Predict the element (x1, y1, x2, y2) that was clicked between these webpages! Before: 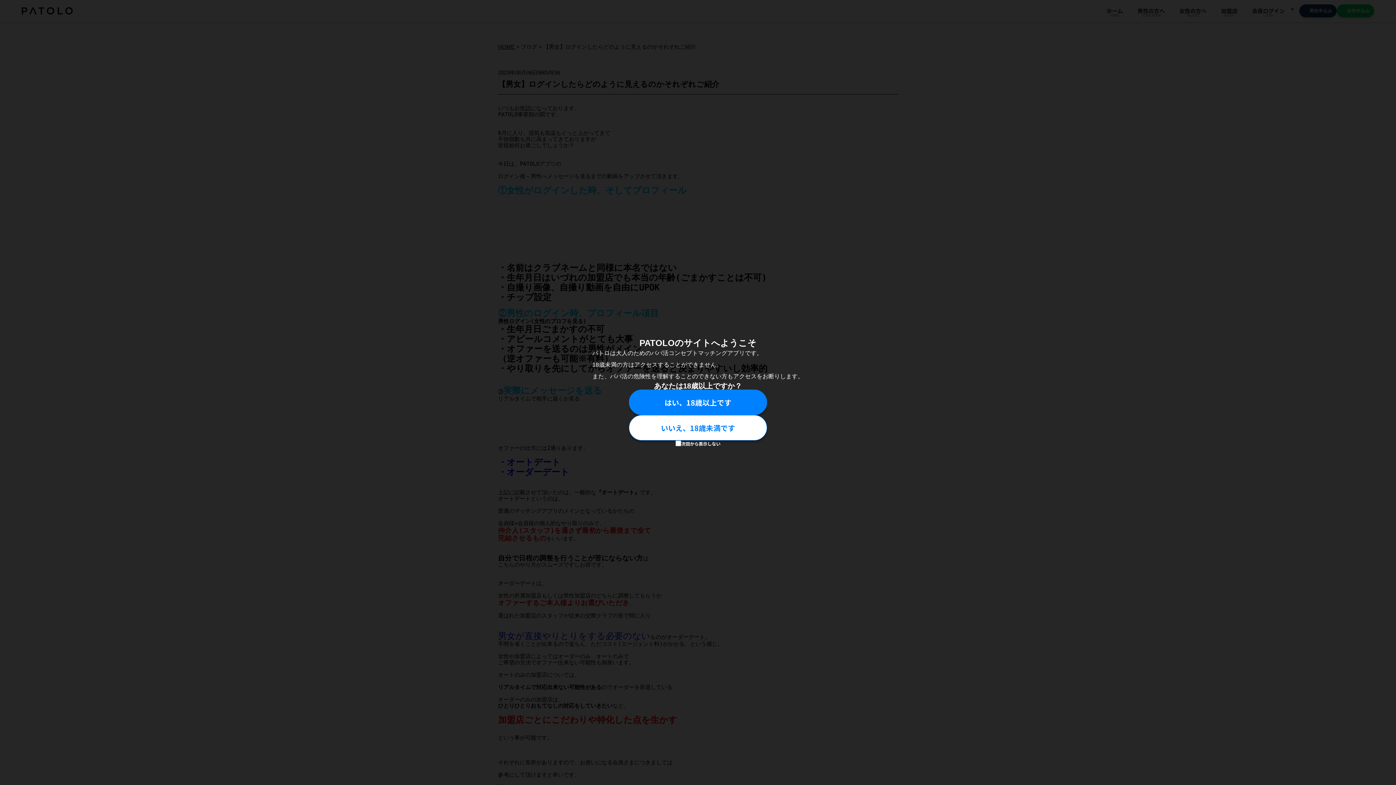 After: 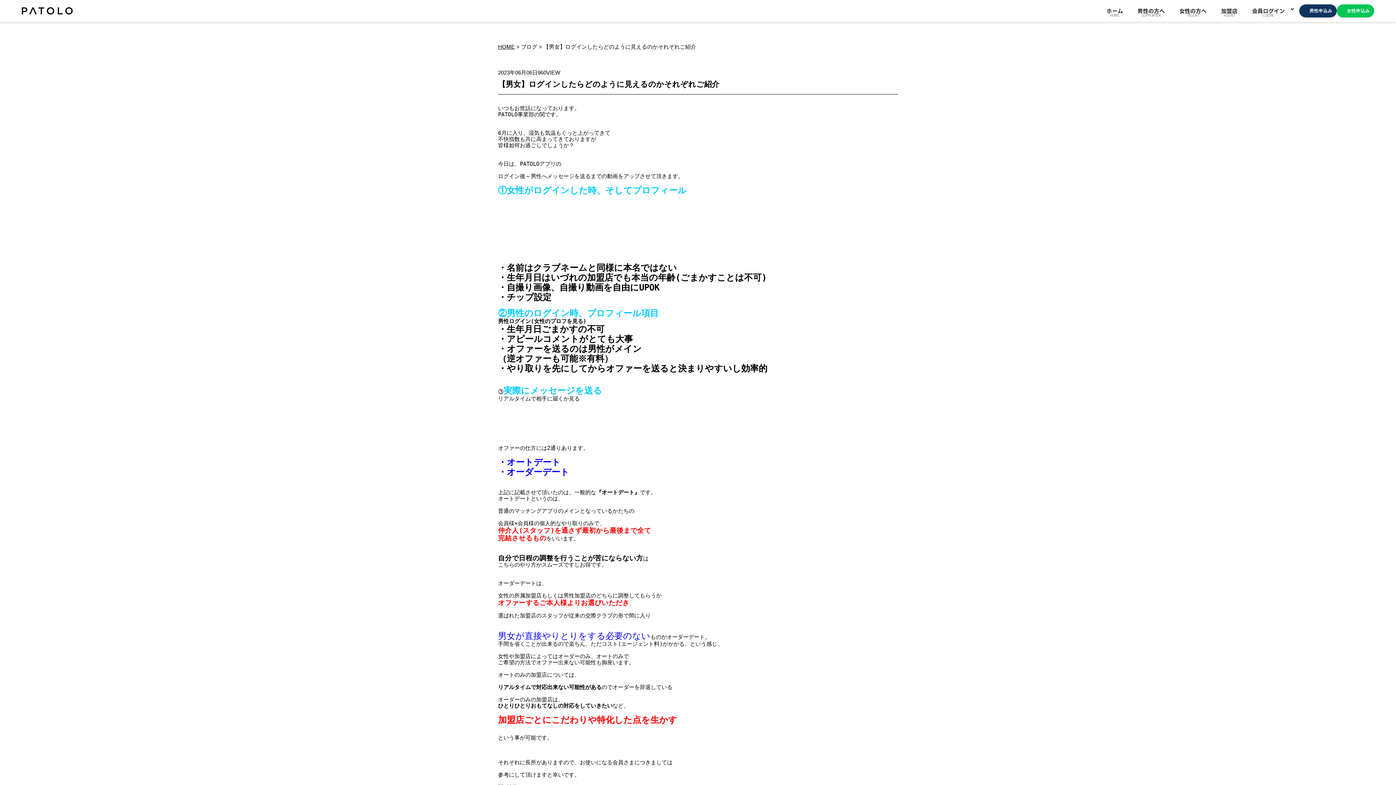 Action: label: はい、18歳以上です bbox: (629, 389, 767, 415)